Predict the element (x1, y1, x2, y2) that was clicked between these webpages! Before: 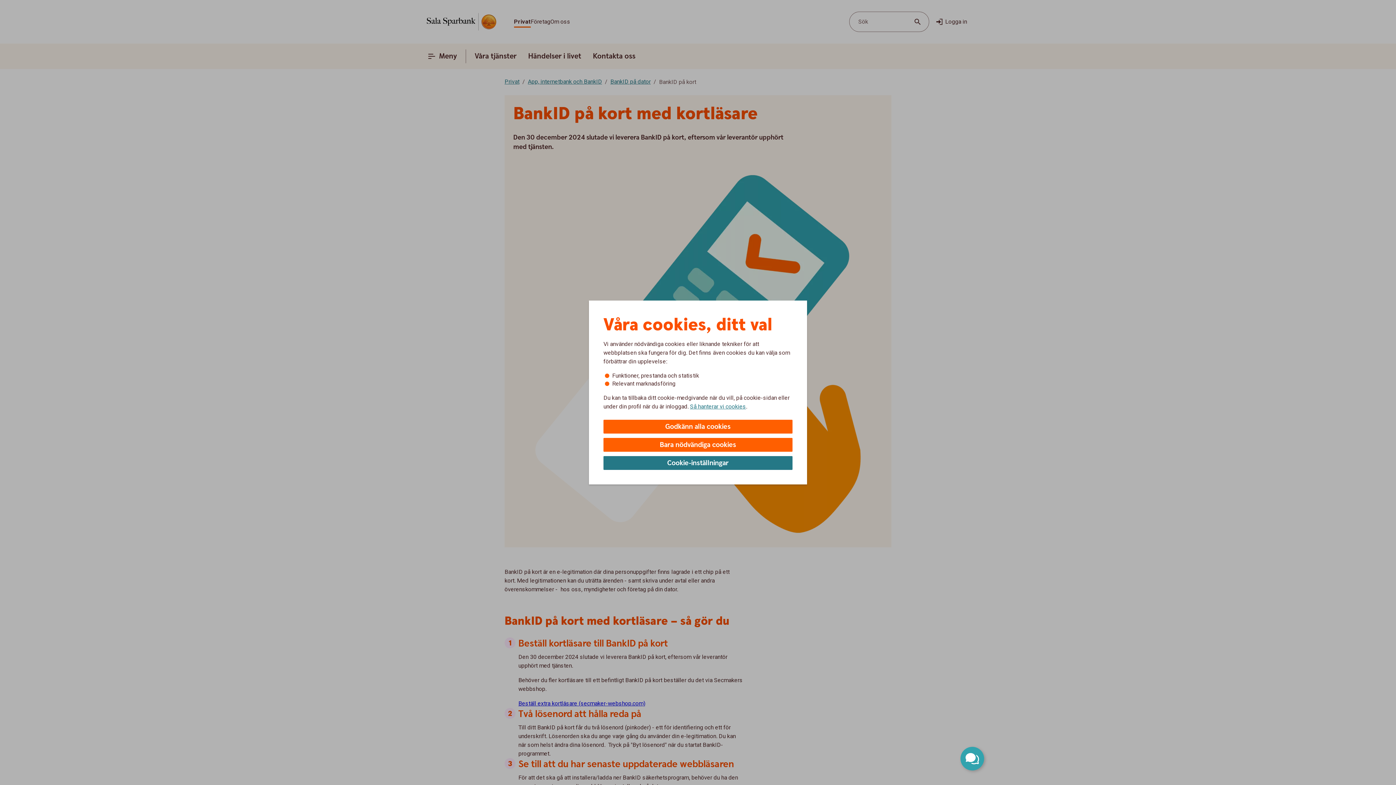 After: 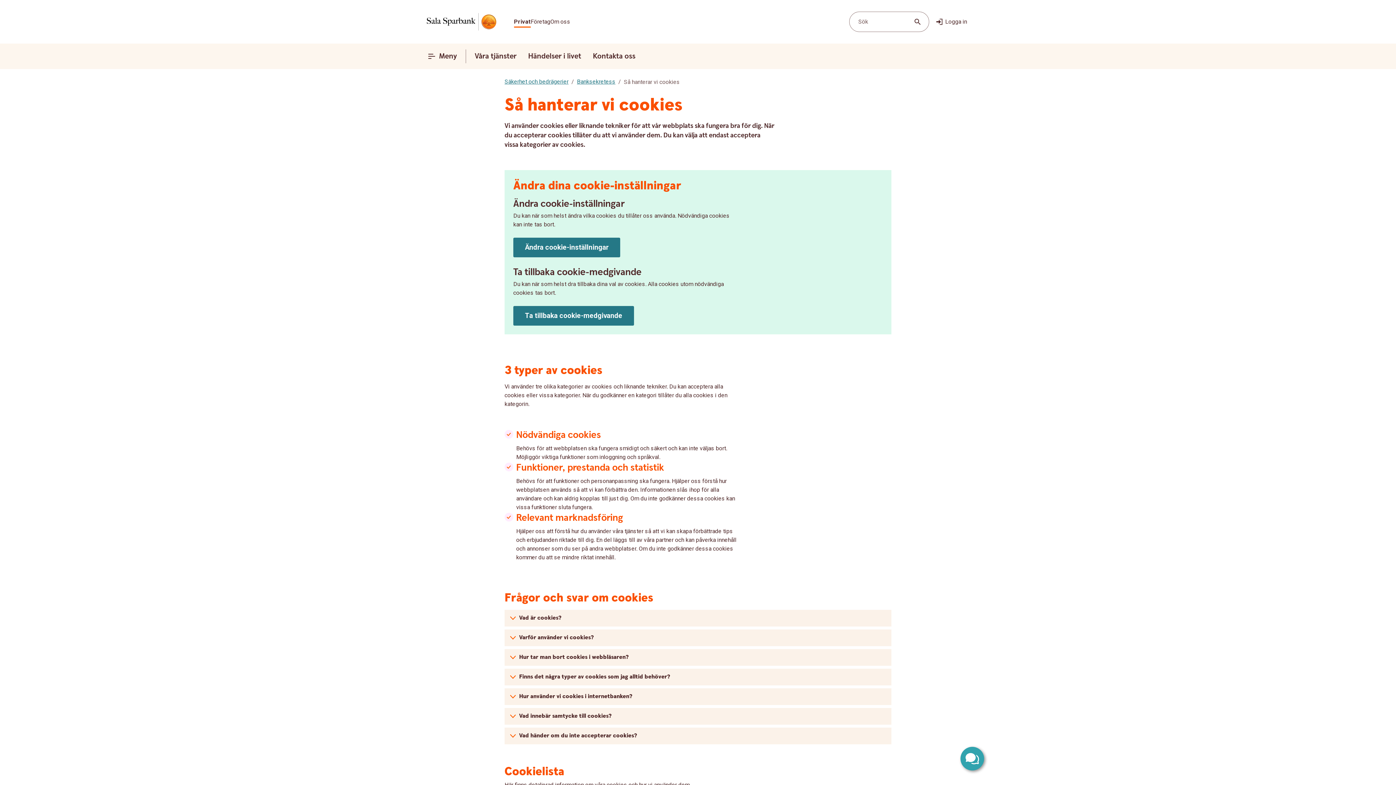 Action: label: Så hanterar vi cookies bbox: (690, 402, 746, 410)